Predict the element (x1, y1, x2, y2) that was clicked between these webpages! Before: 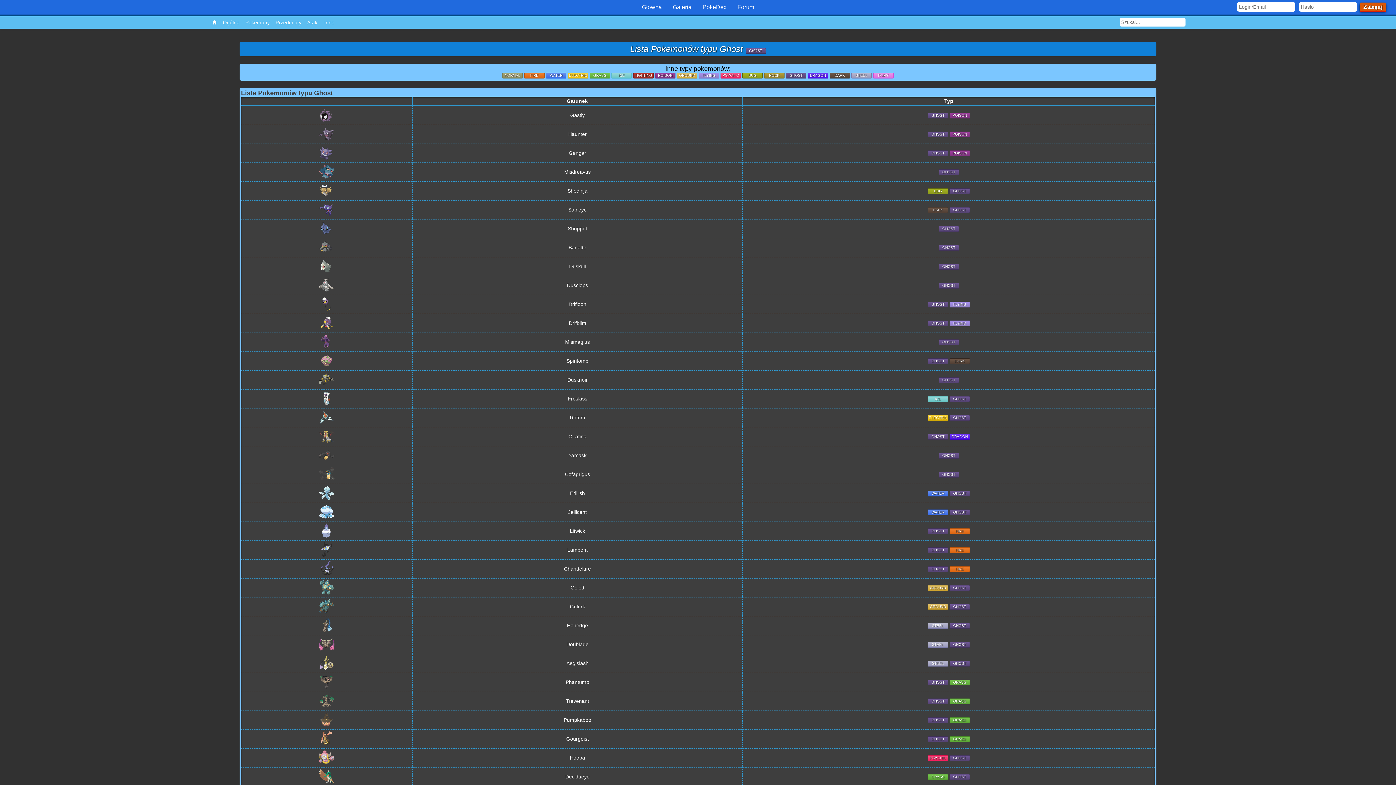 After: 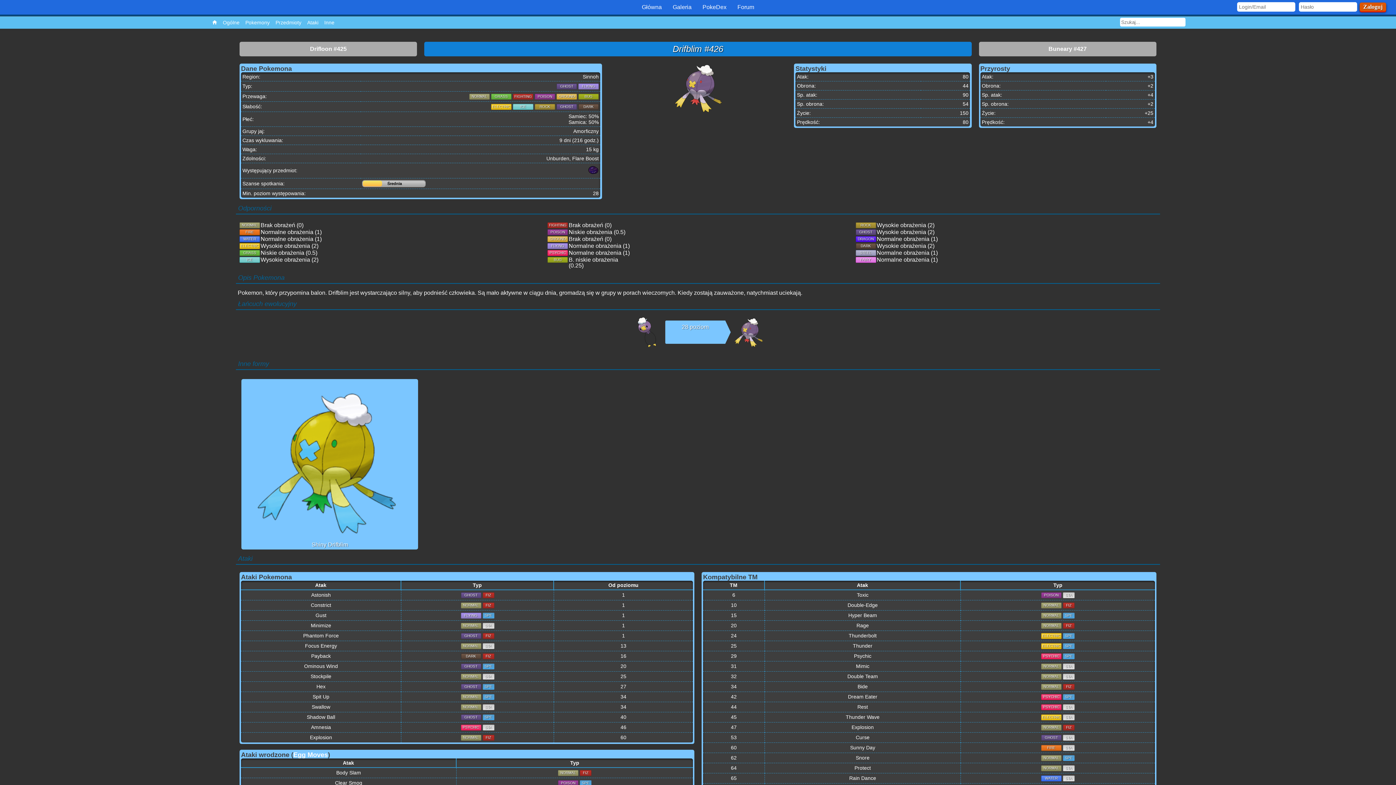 Action: bbox: (568, 320, 586, 326) label: Drifblim